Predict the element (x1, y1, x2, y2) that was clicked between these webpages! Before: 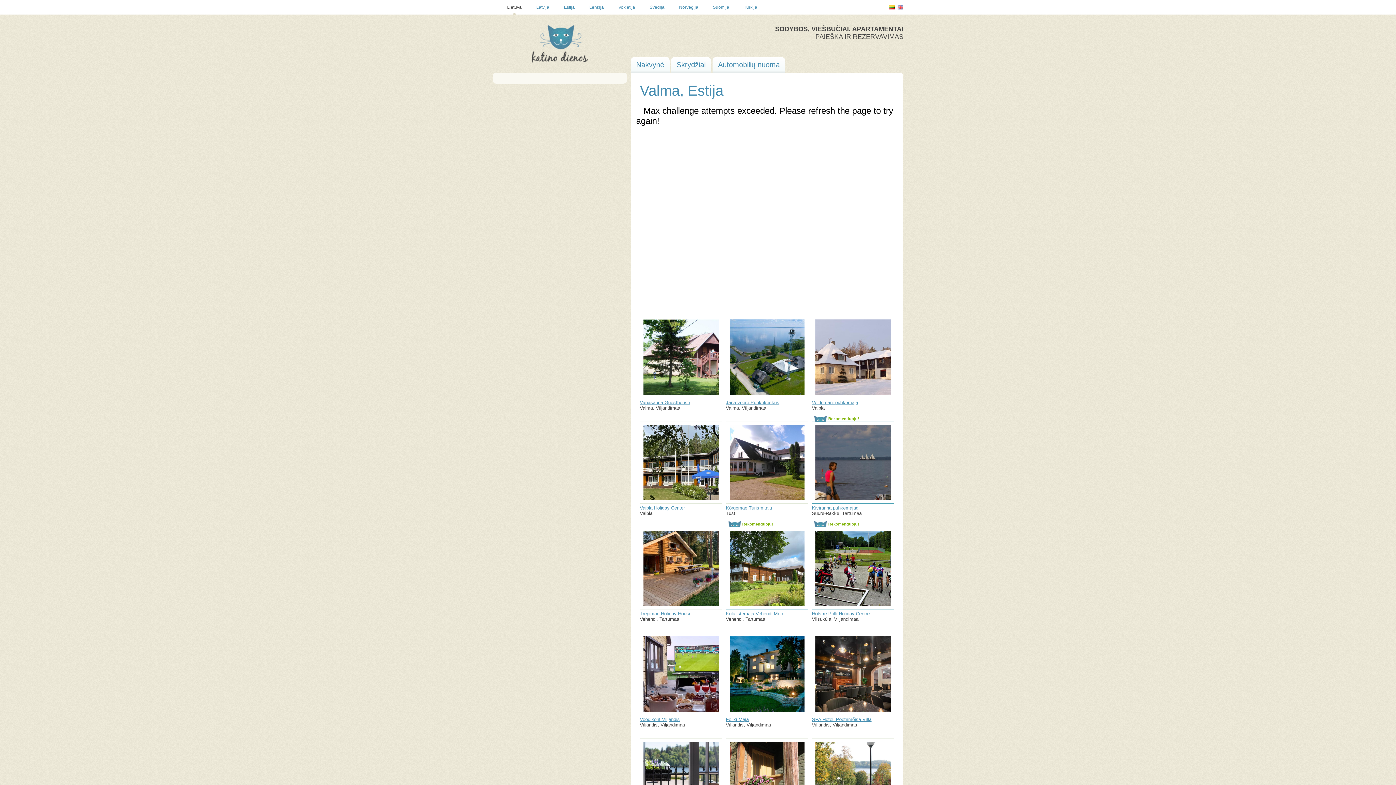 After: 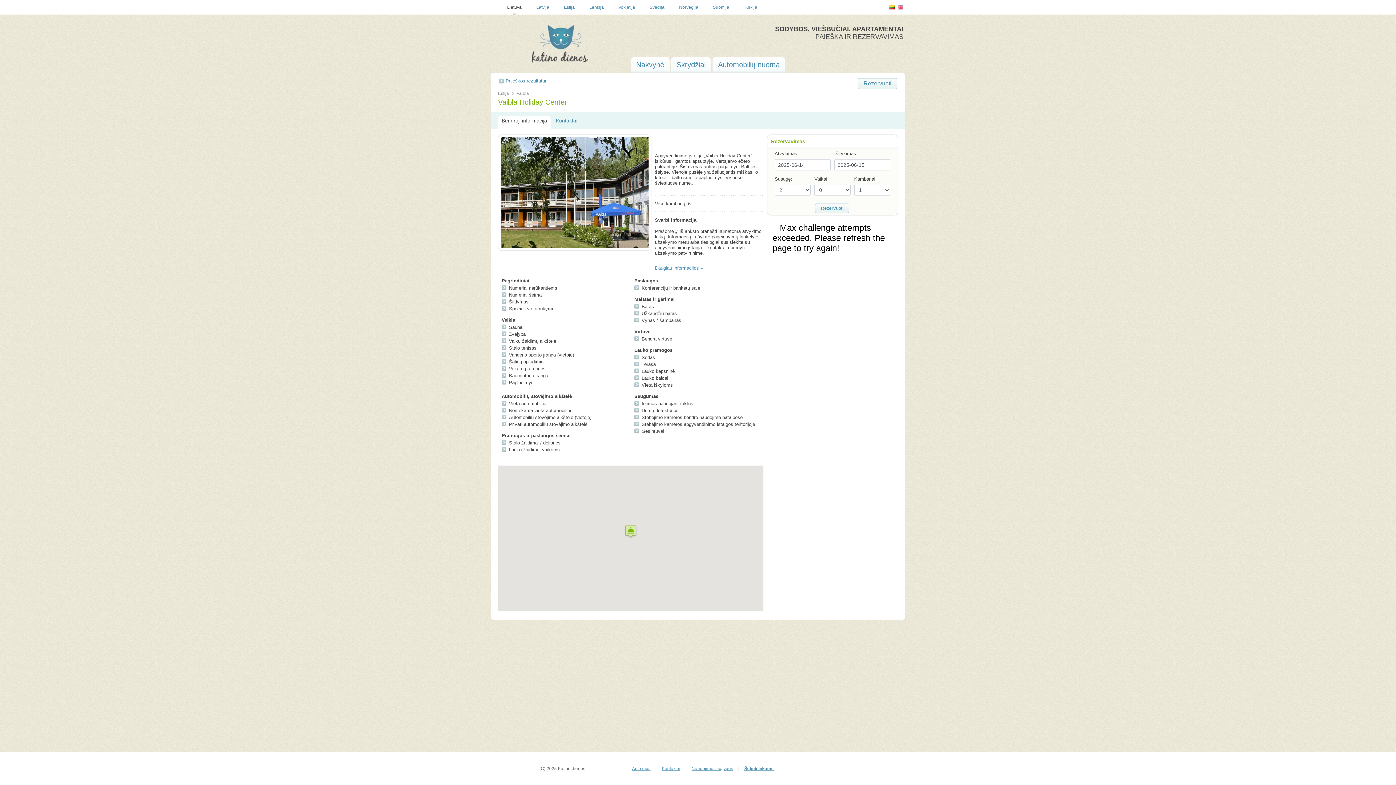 Action: bbox: (640, 459, 722, 465)